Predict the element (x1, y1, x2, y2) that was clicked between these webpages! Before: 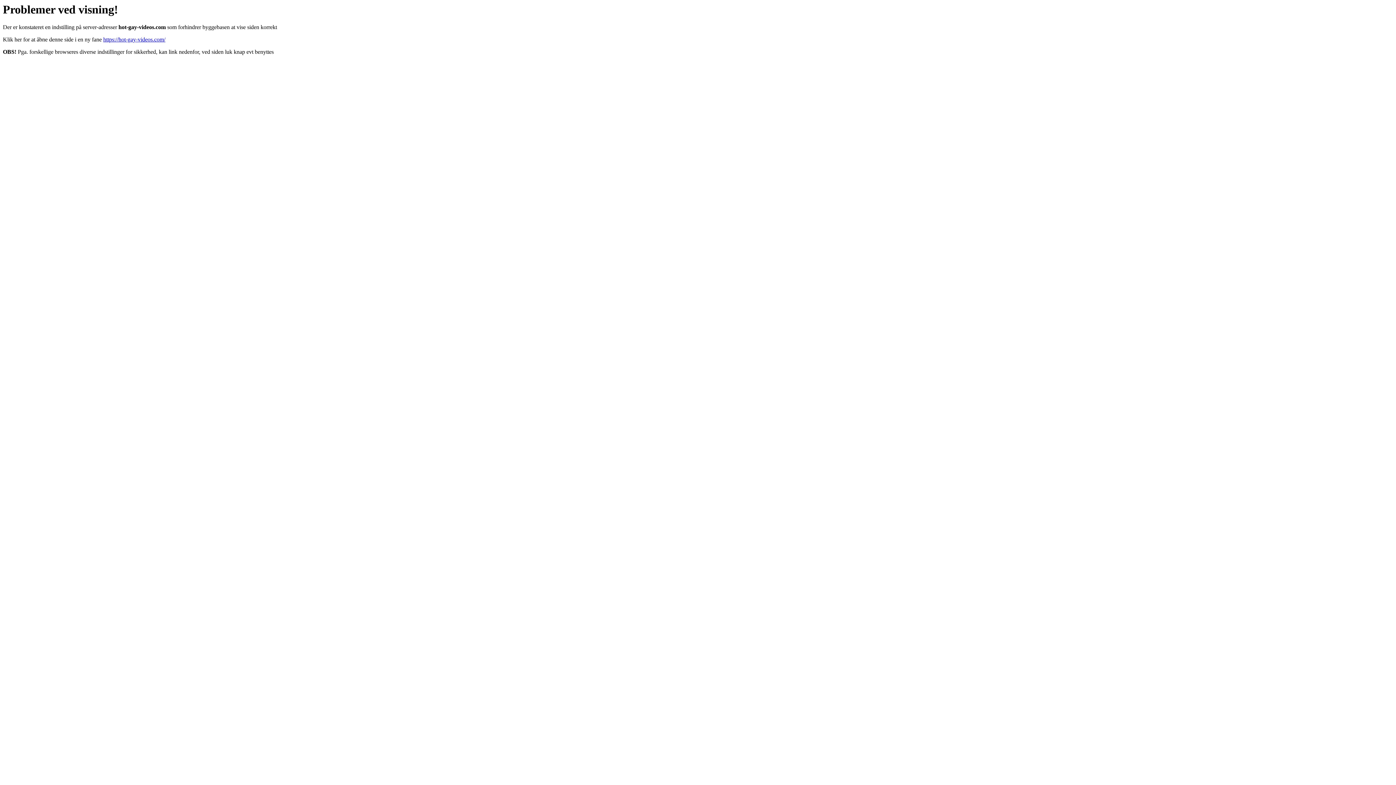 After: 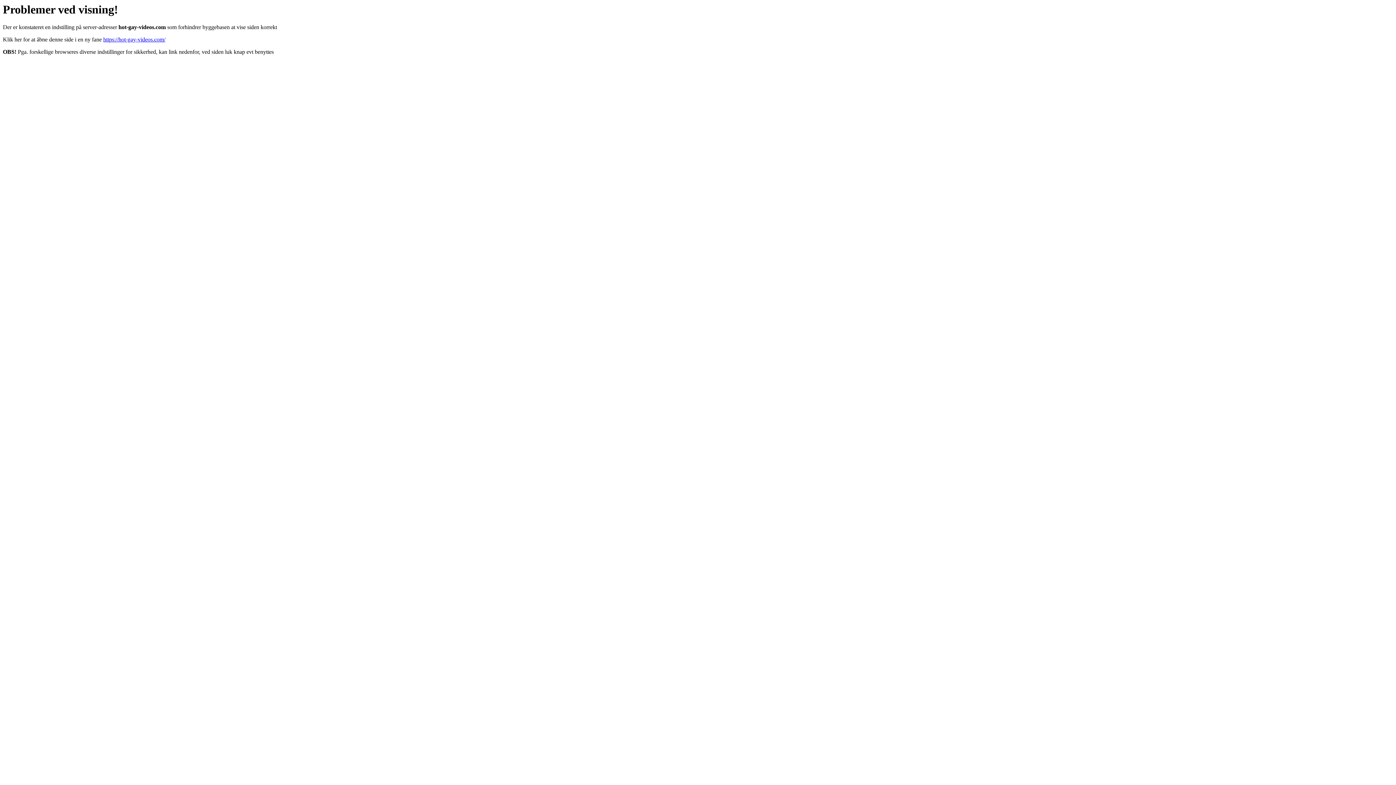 Action: bbox: (103, 36, 165, 42) label: https://hot-gay-videos.com/